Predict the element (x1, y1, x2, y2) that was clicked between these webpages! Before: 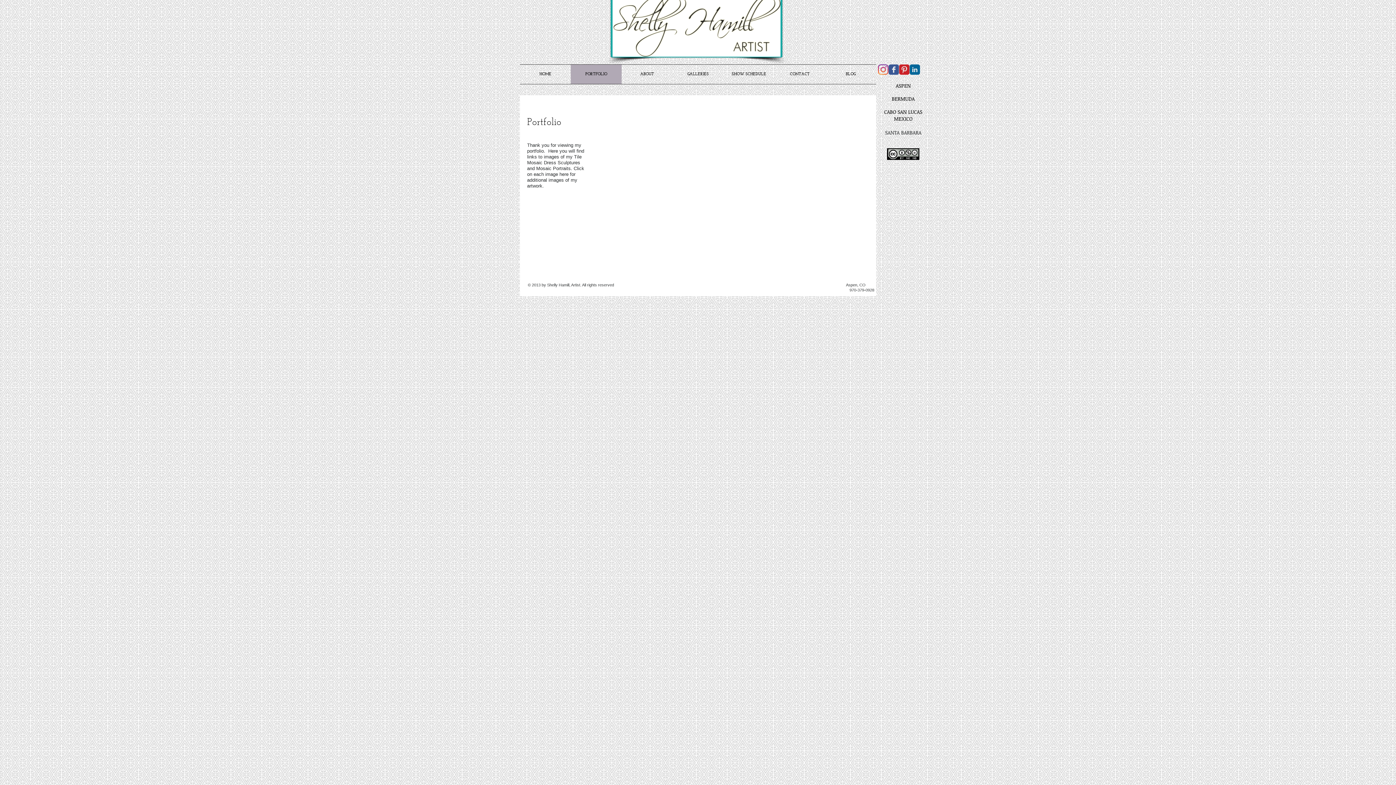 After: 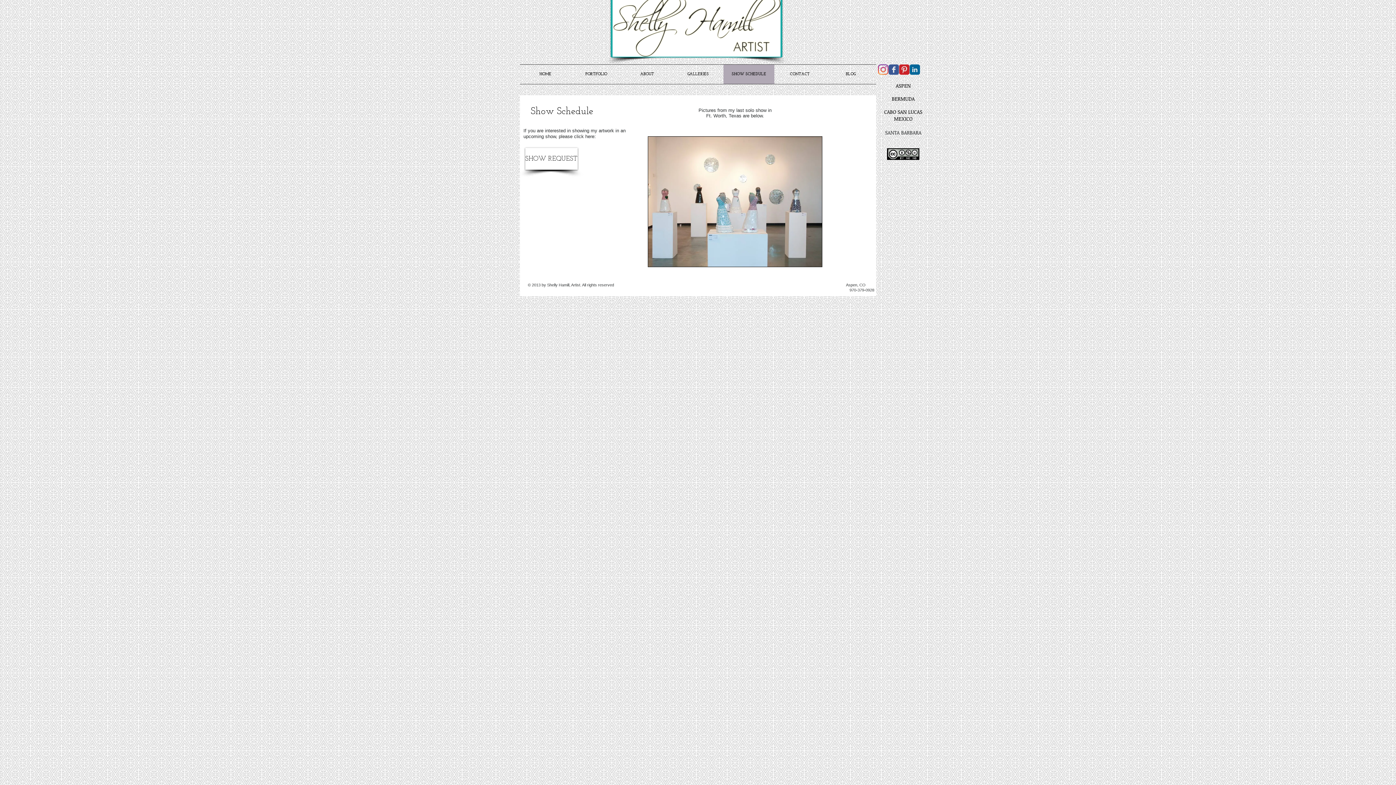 Action: bbox: (723, 64, 774, 84) label: SHOW SCHEDULE